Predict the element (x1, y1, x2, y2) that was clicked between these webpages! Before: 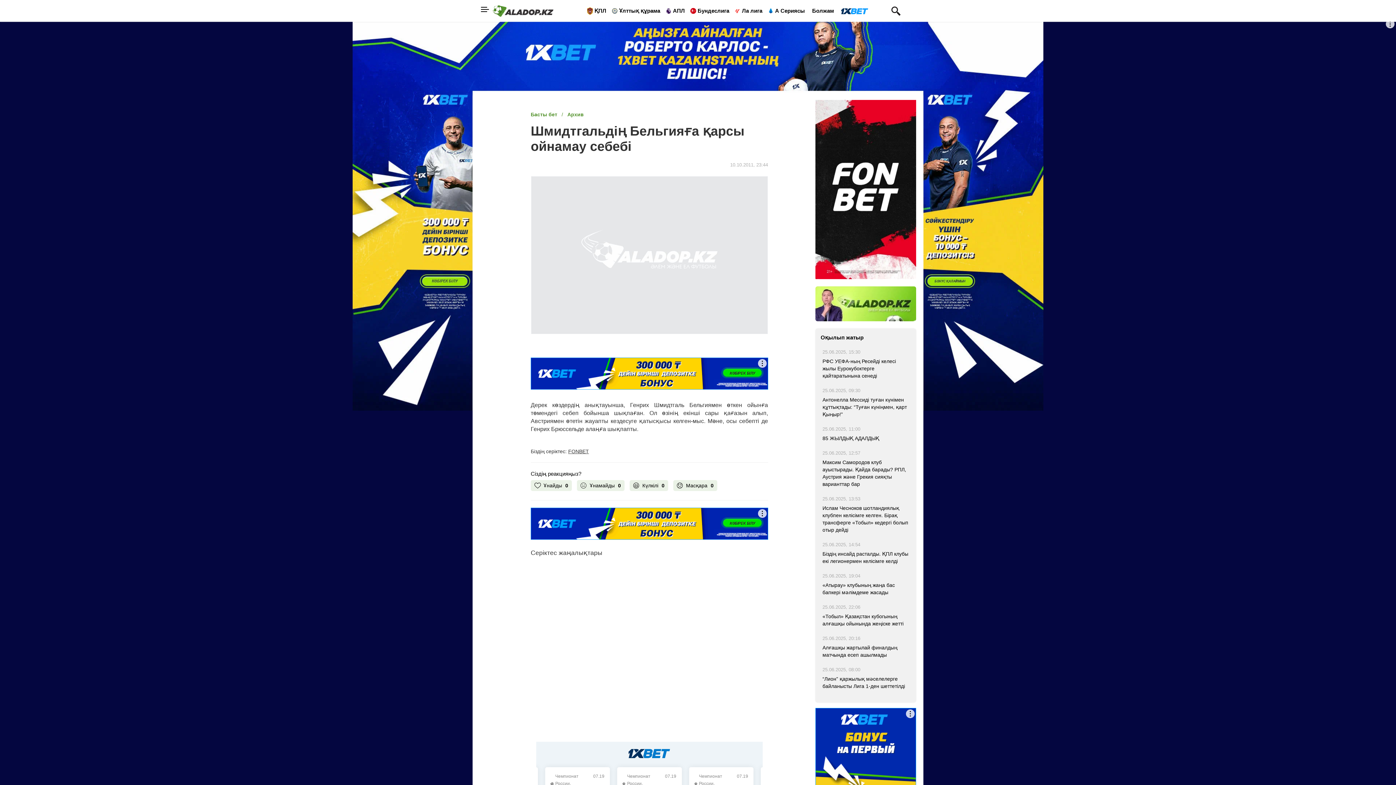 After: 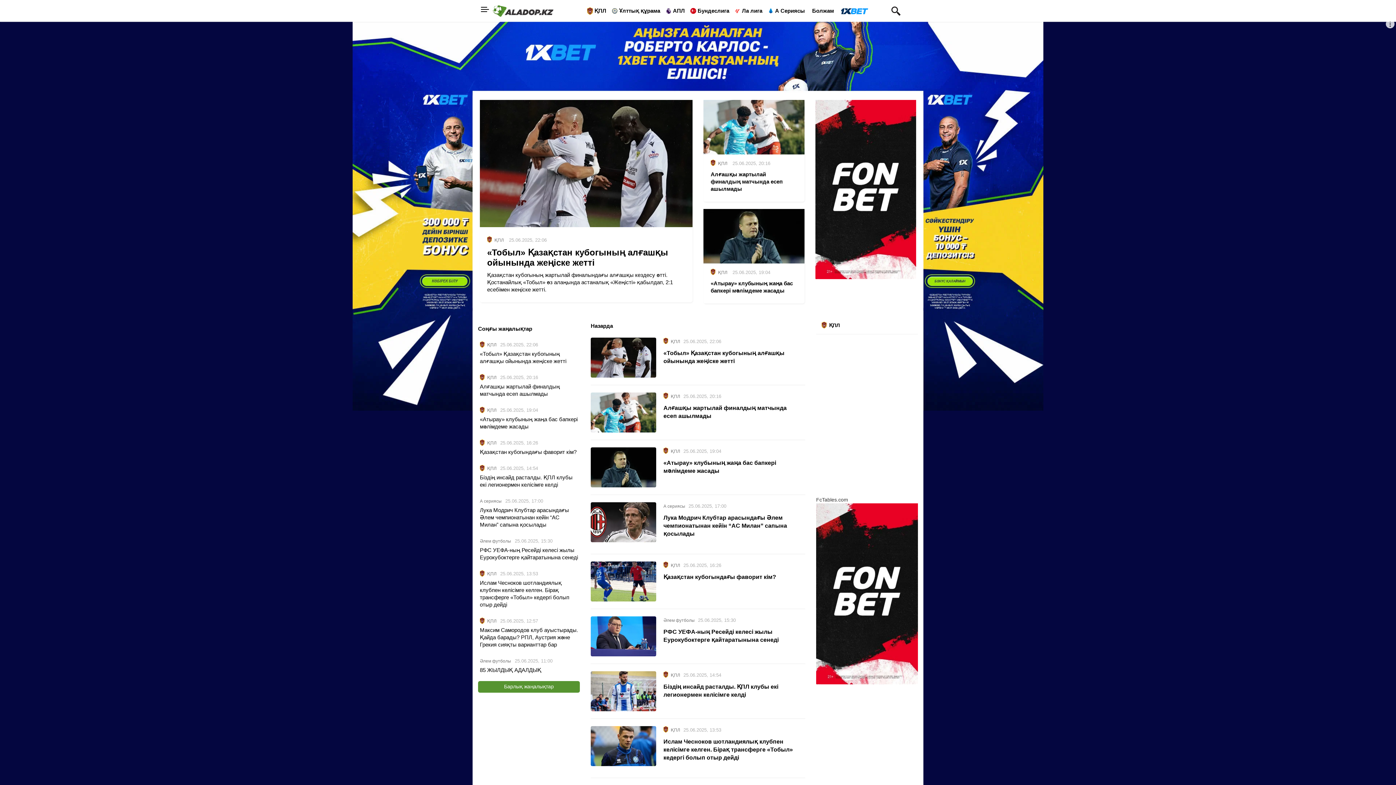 Action: label: Басты бет bbox: (530, 111, 557, 117)